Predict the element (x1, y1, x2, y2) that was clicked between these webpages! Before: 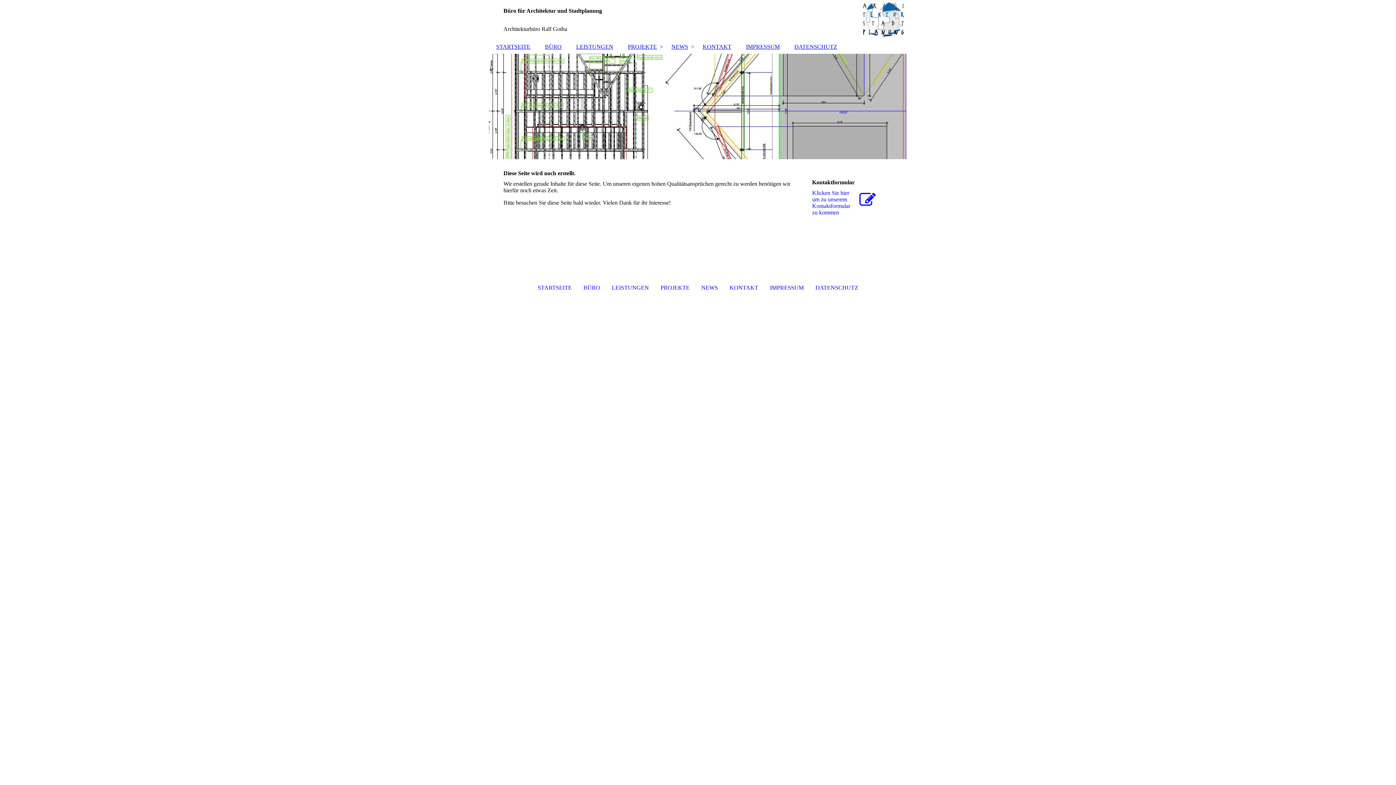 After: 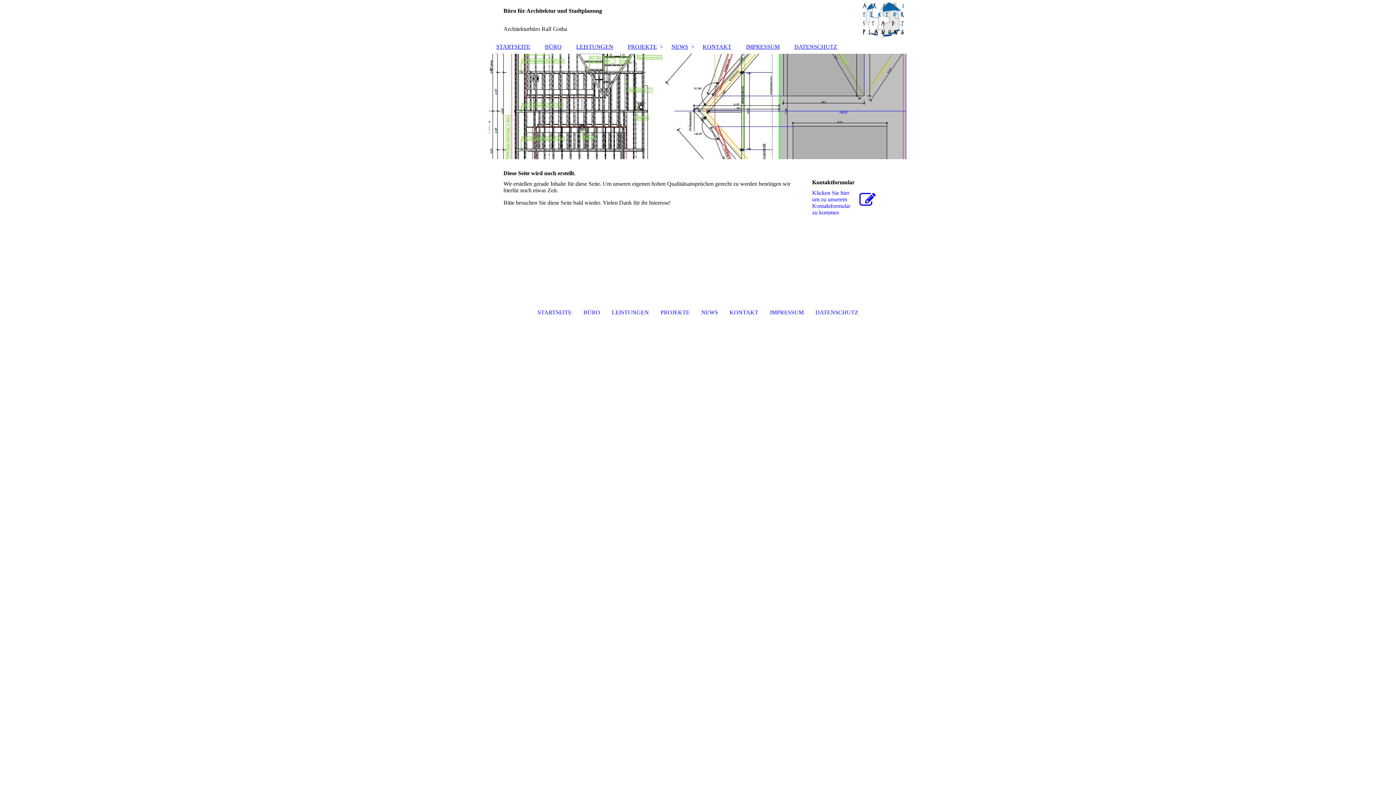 Action: label: NEWS bbox: (664, 40, 695, 53)